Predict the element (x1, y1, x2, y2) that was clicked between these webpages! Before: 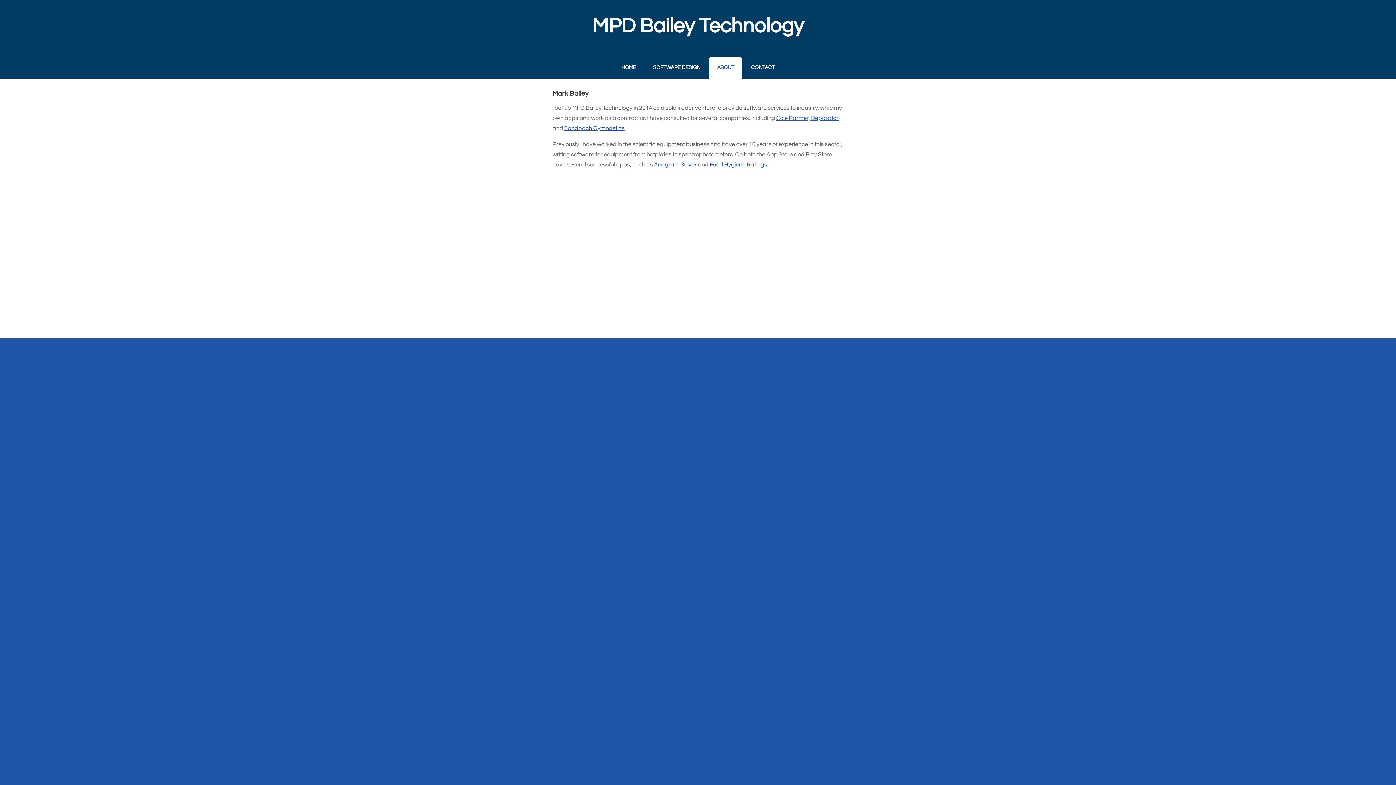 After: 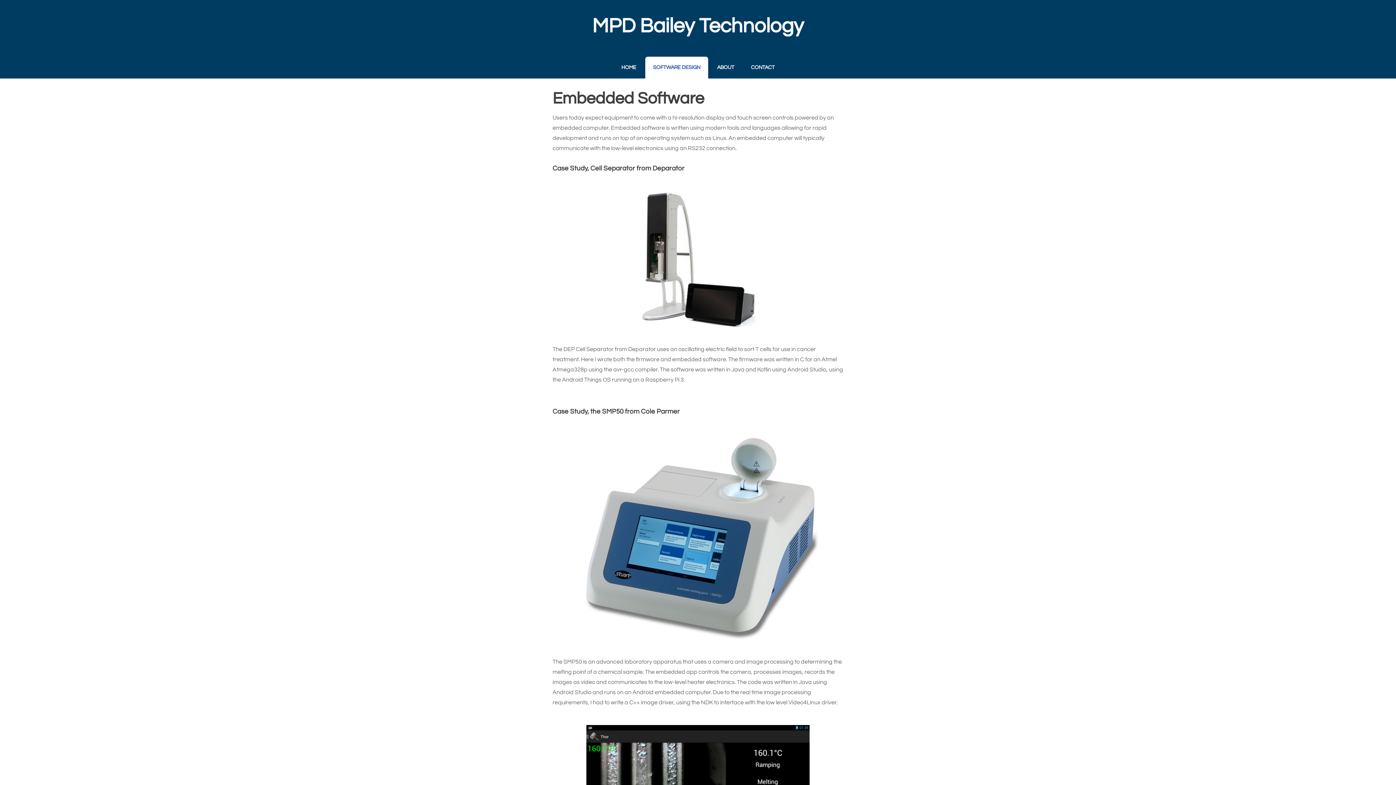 Action: bbox: (645, 56, 708, 78) label: SOFTWARE DESIGN